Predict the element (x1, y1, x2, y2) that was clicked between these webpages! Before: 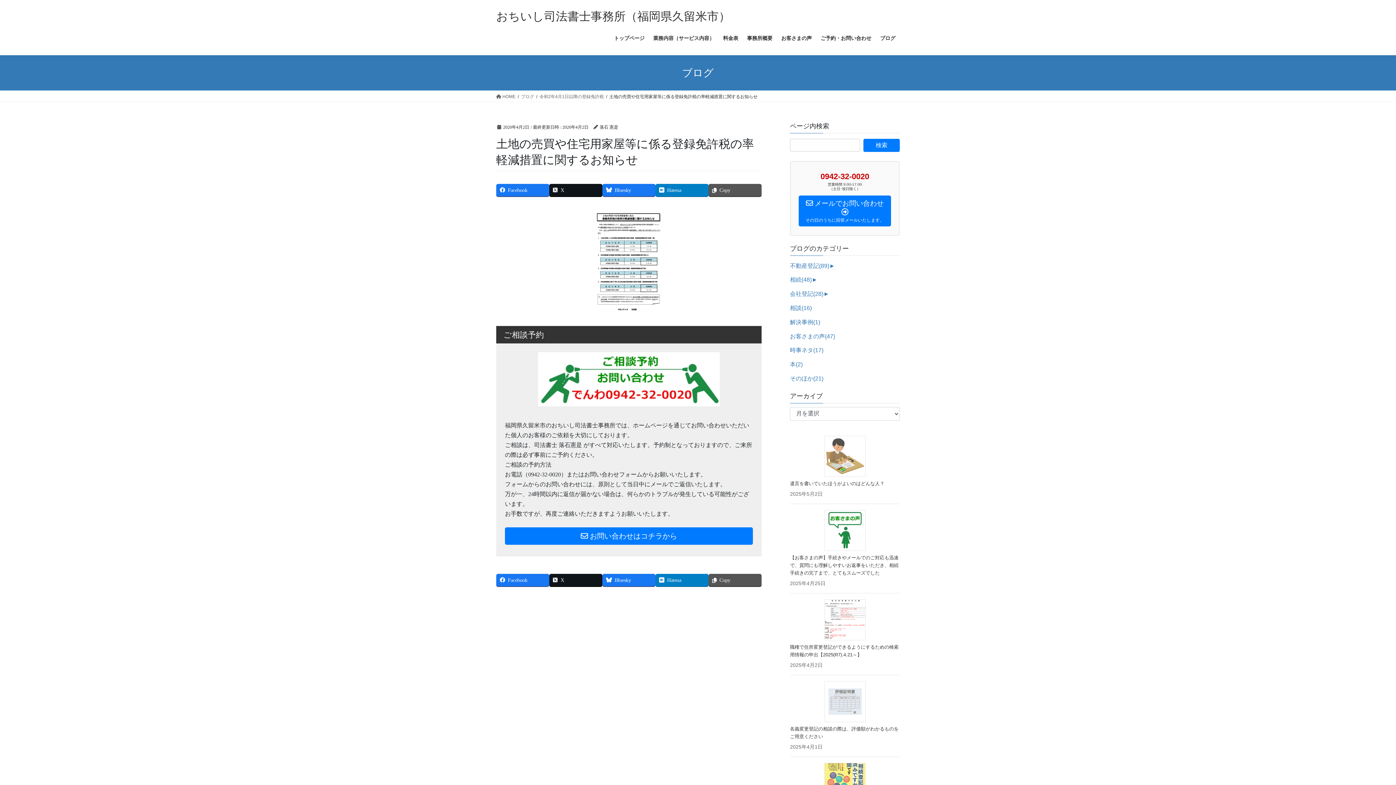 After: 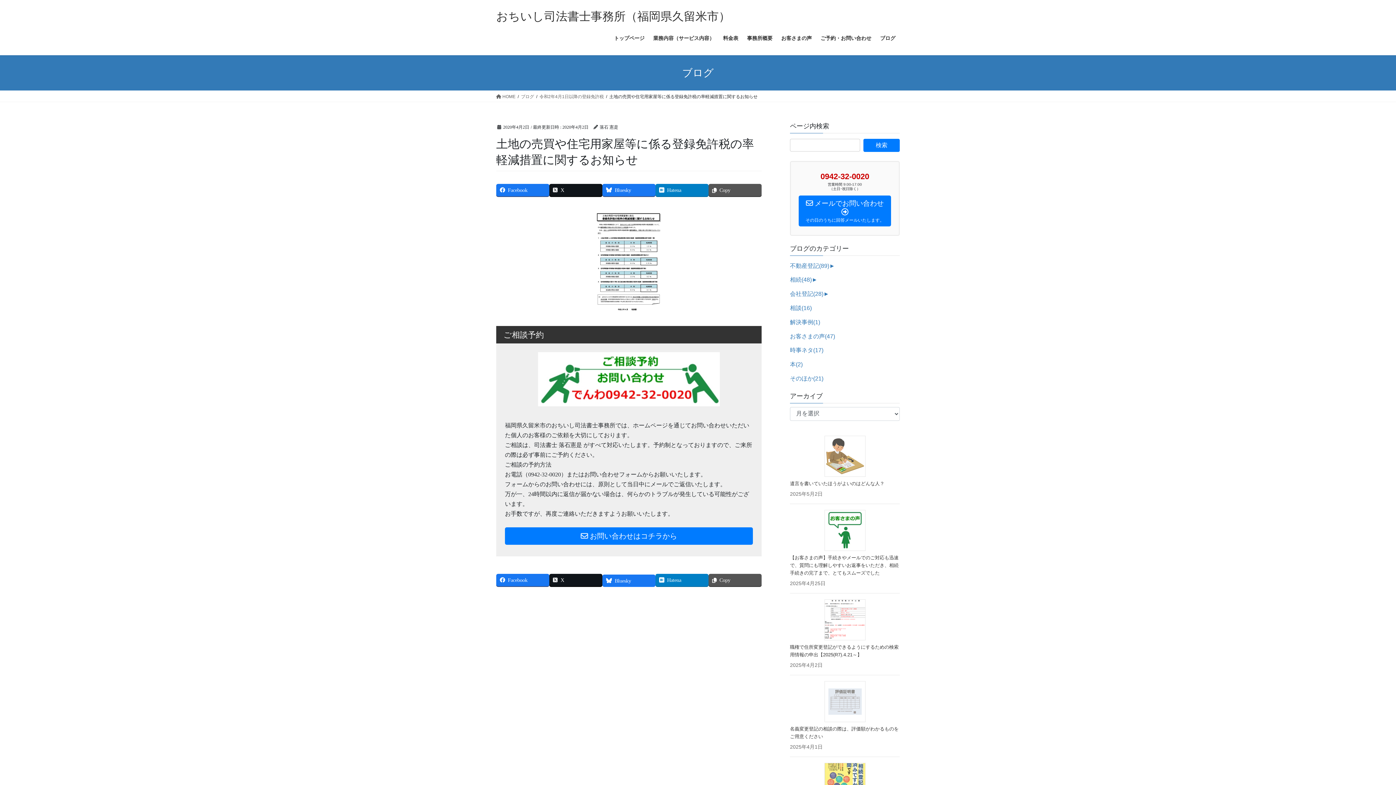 Action: bbox: (602, 574, 655, 586) label: Bluesky